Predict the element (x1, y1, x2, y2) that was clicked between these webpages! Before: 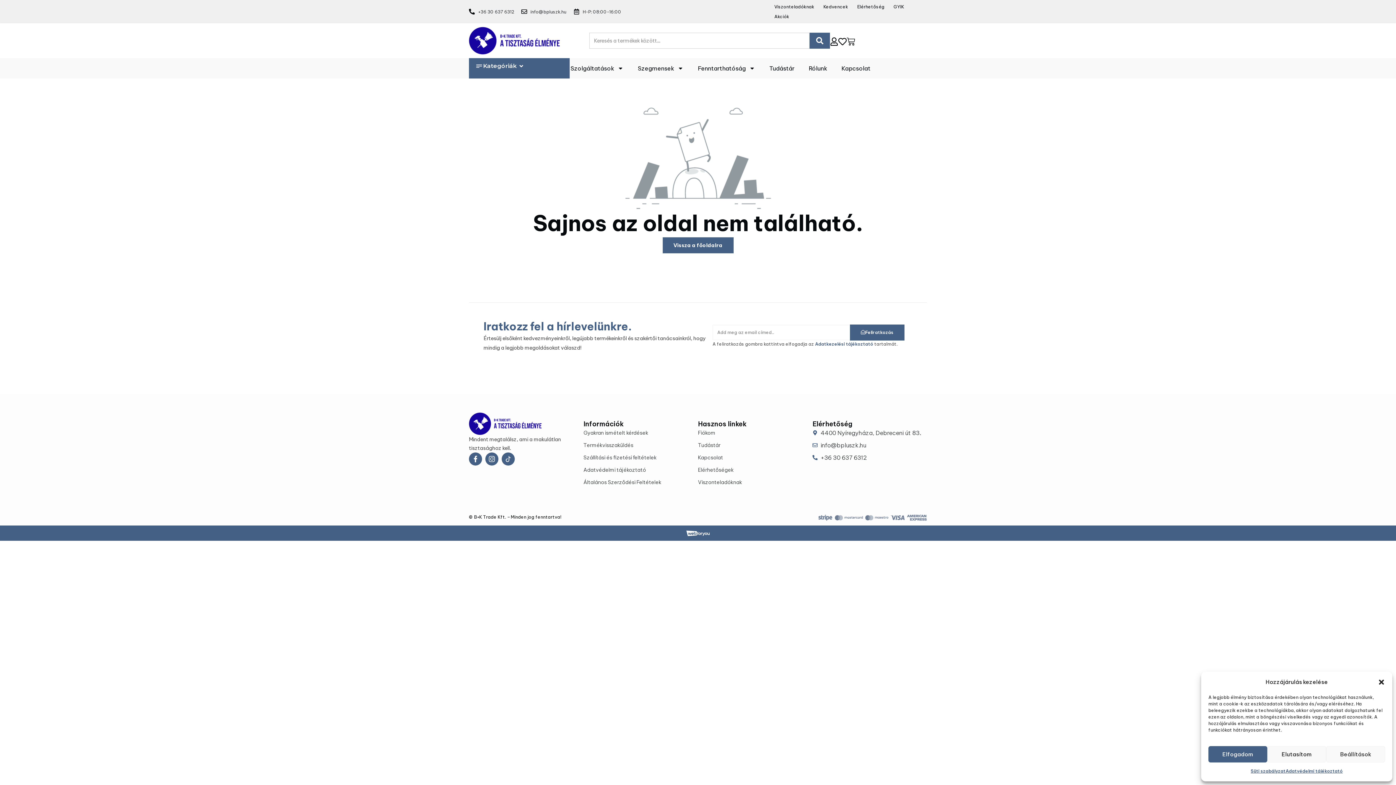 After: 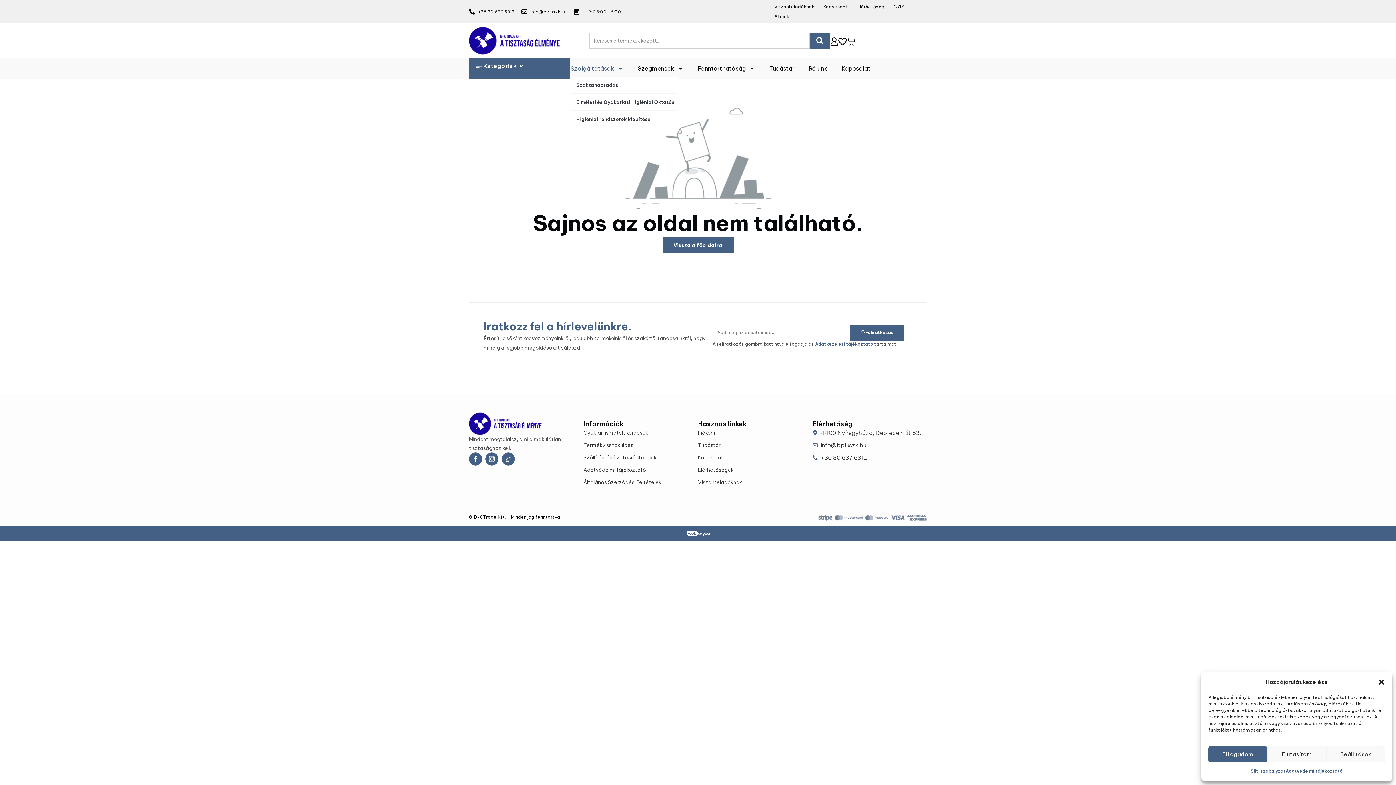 Action: bbox: (569, 60, 624, 76) label: Szolgáltatások